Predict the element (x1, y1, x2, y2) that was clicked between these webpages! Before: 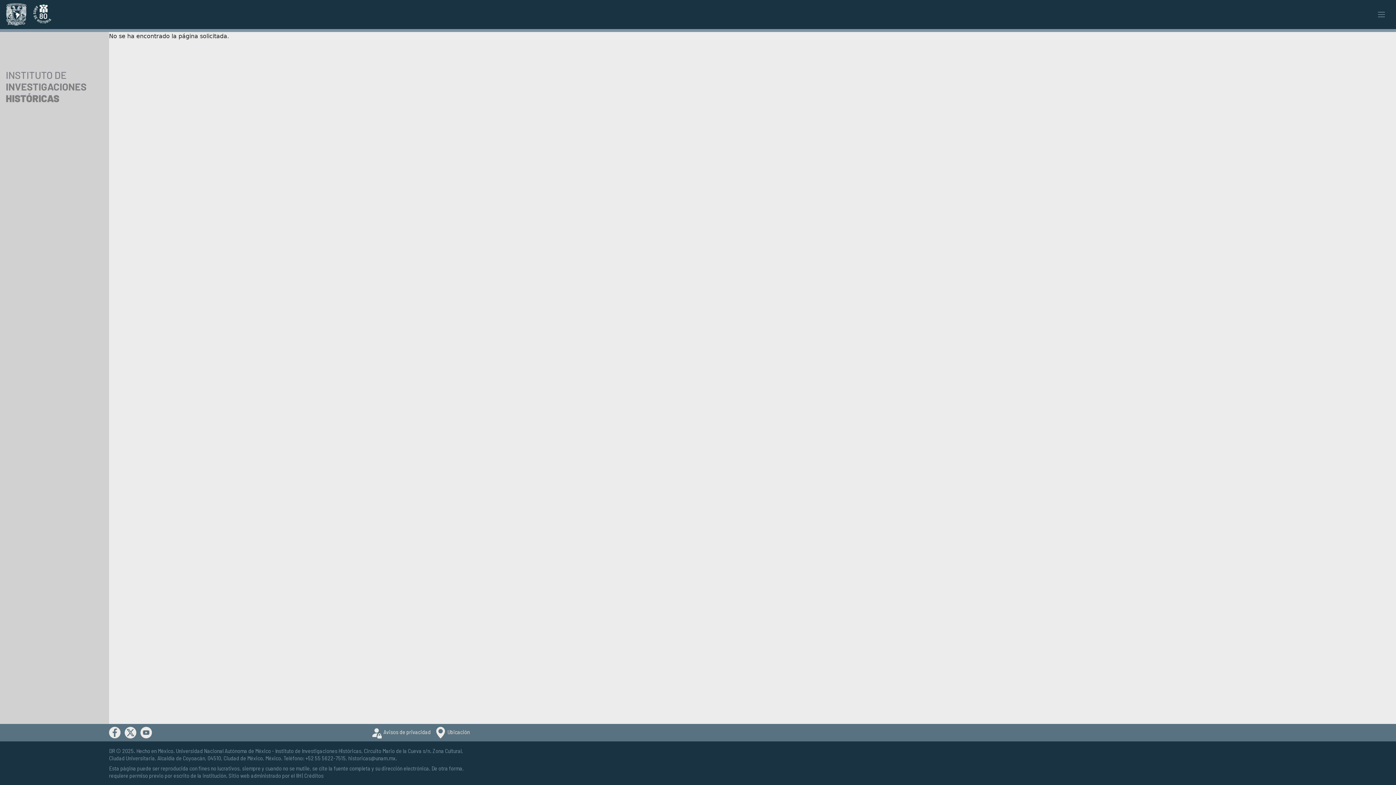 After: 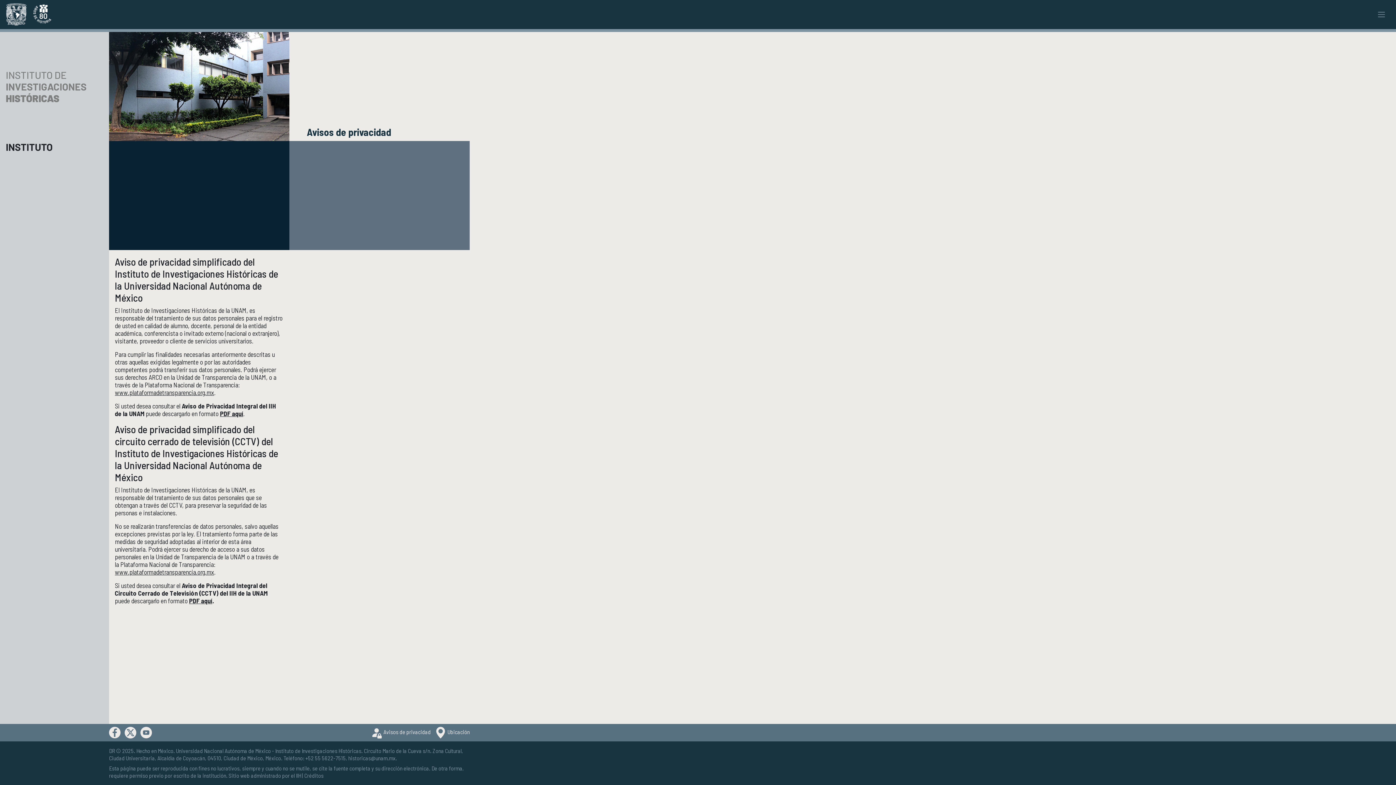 Action: bbox: (370, 727, 430, 738) label: Avisos de privacidad